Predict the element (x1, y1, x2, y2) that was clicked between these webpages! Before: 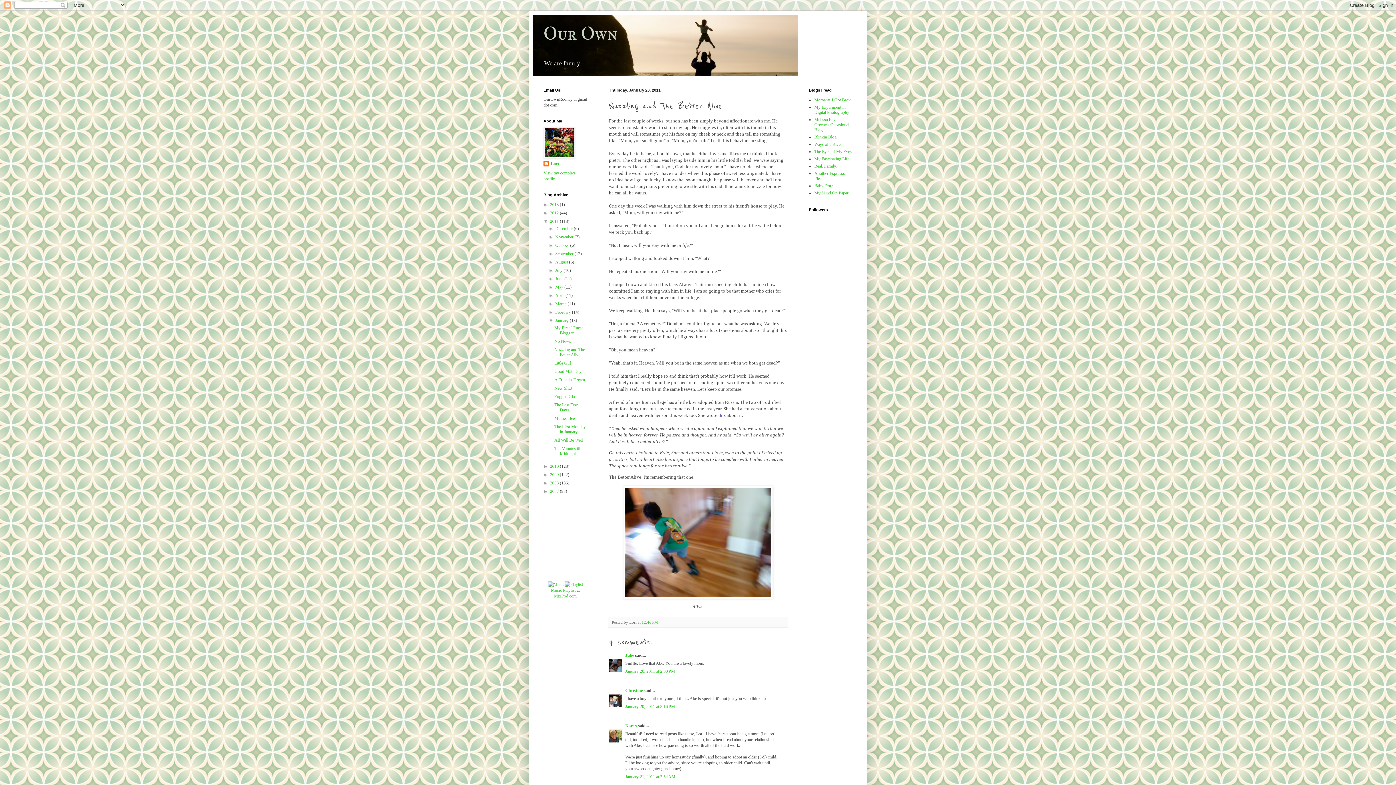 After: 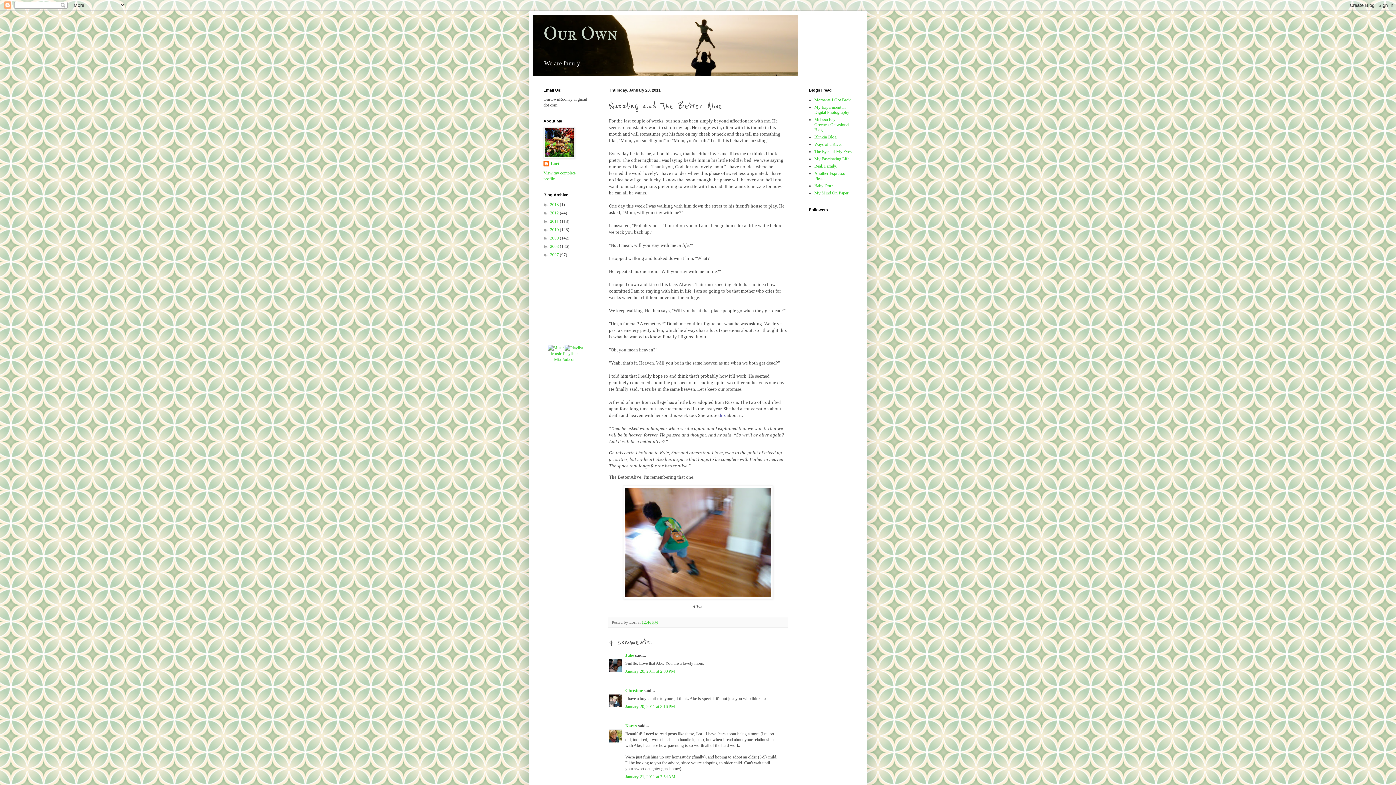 Action: label: ▼   bbox: (543, 219, 550, 224)